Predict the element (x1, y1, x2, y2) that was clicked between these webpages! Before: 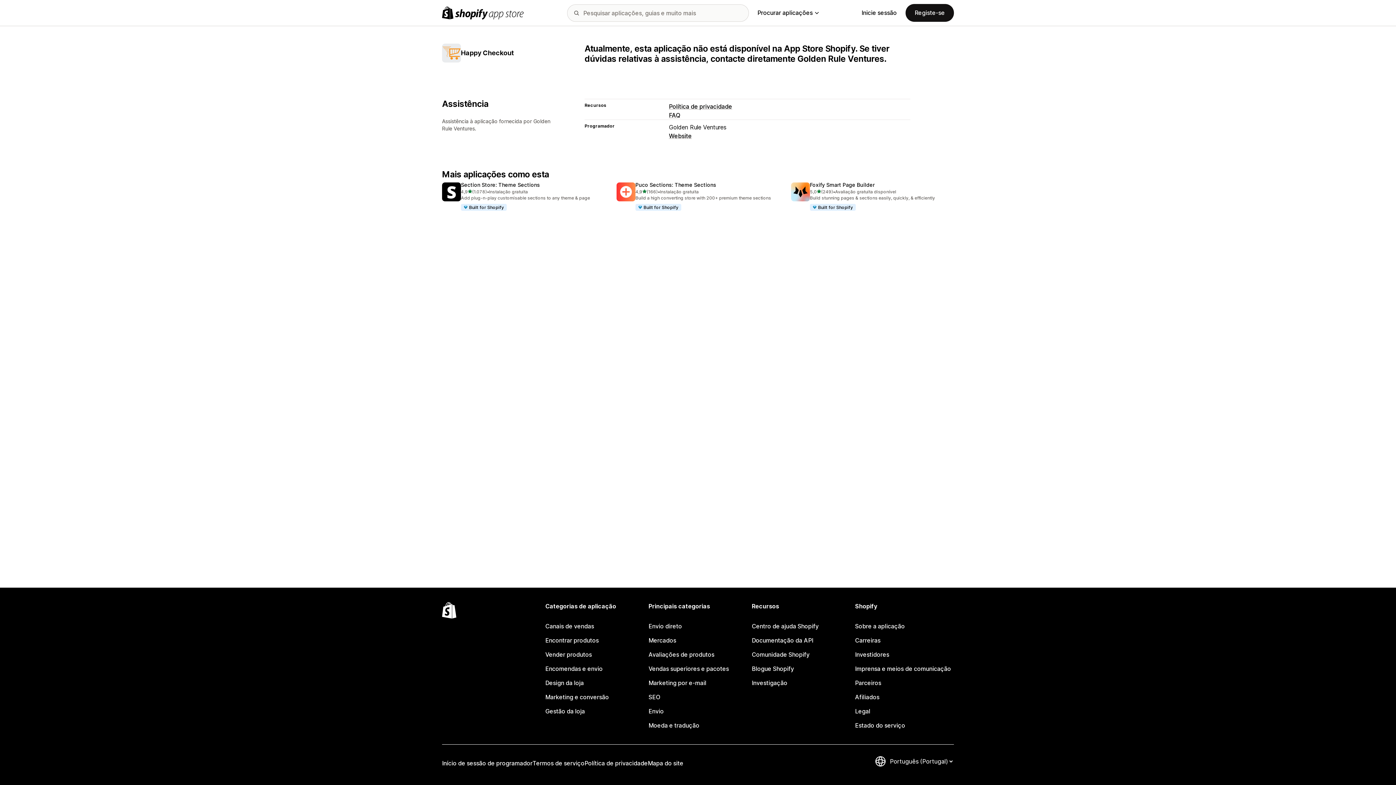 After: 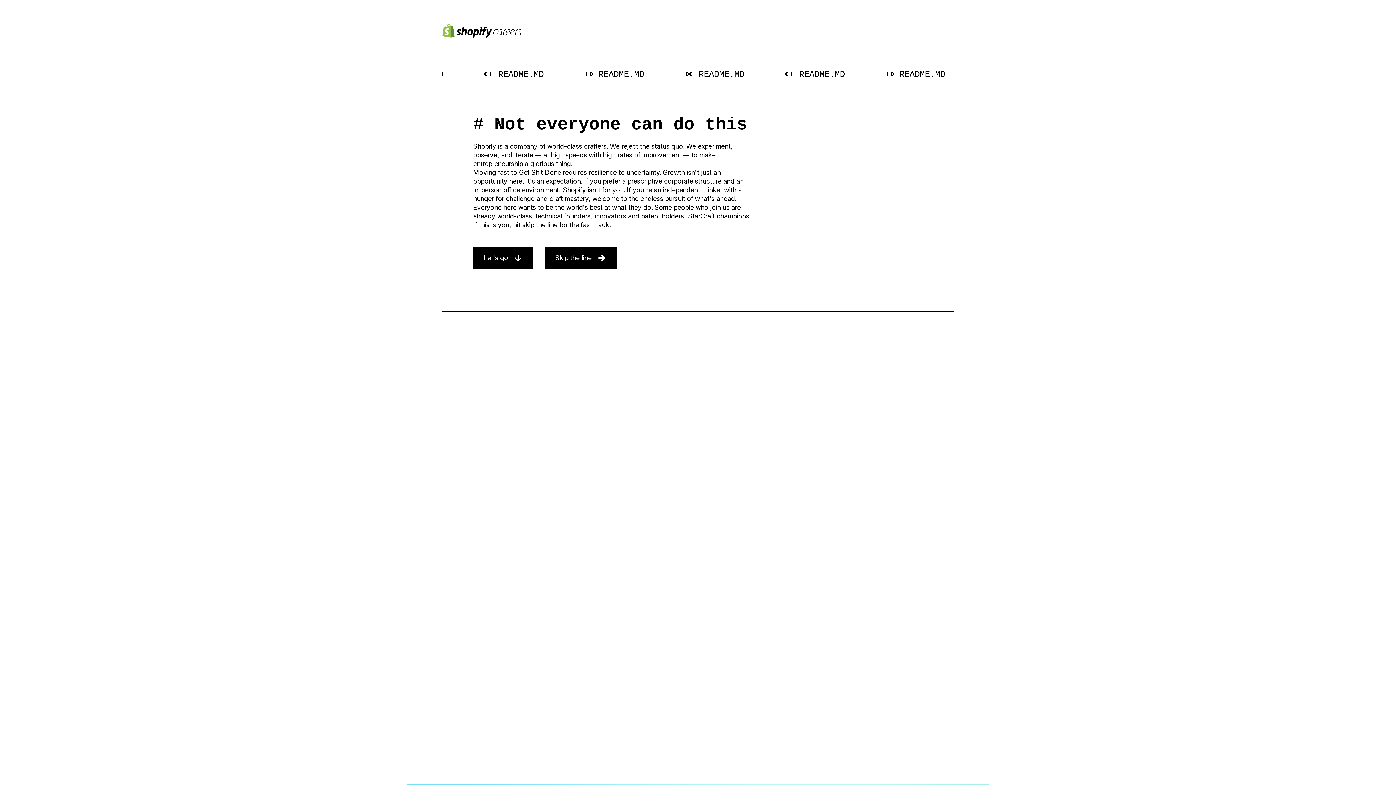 Action: bbox: (855, 633, 954, 648) label: Carreiras